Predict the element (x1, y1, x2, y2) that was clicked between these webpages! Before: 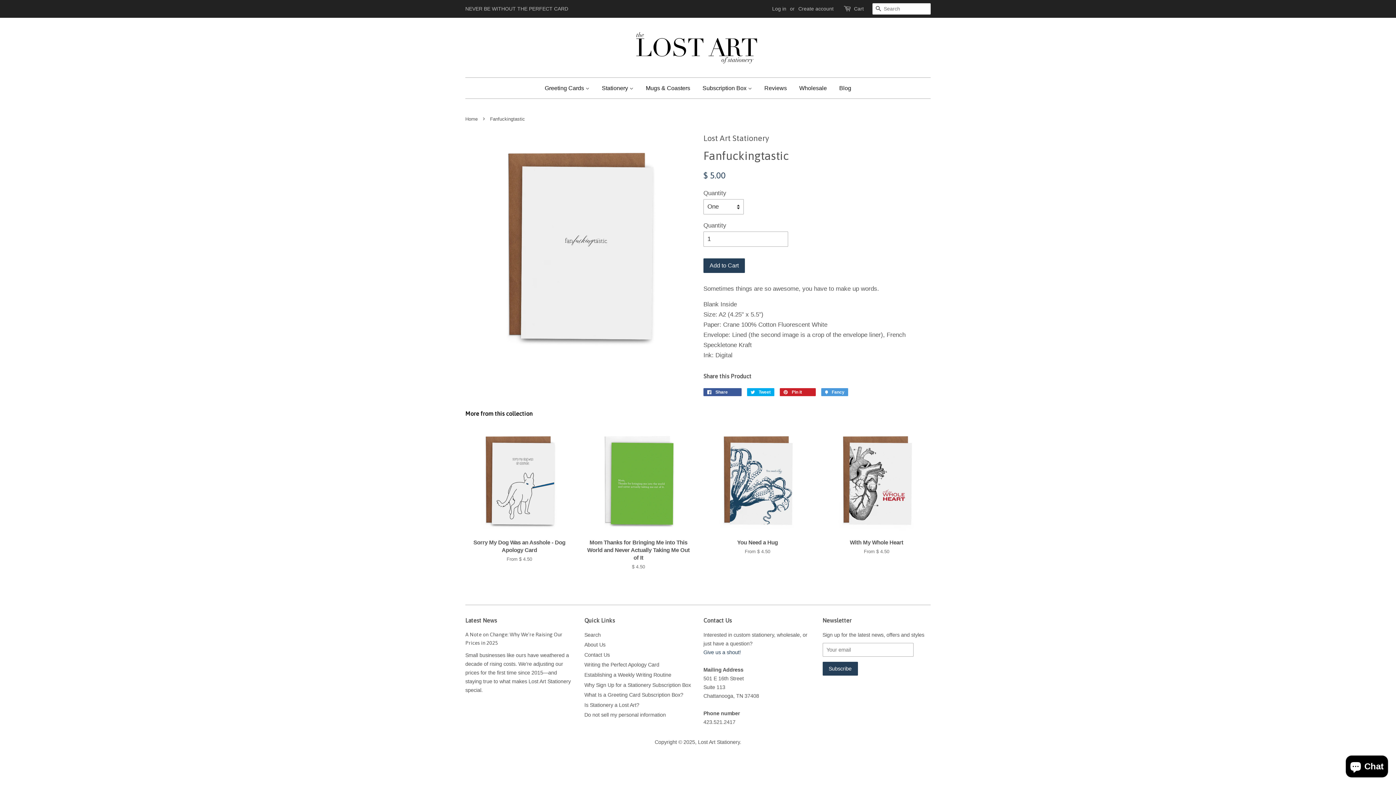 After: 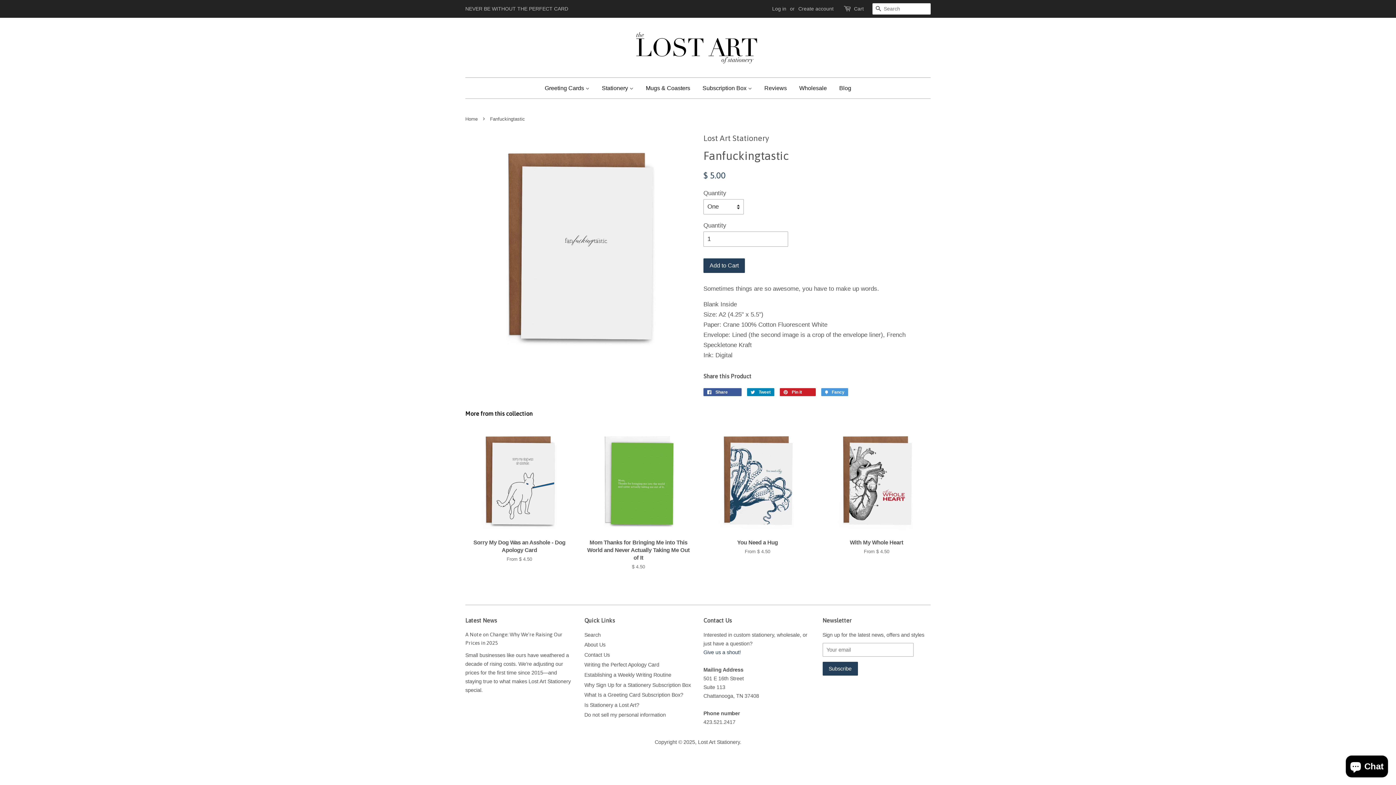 Action: bbox: (747, 388, 774, 396) label:  Tweet